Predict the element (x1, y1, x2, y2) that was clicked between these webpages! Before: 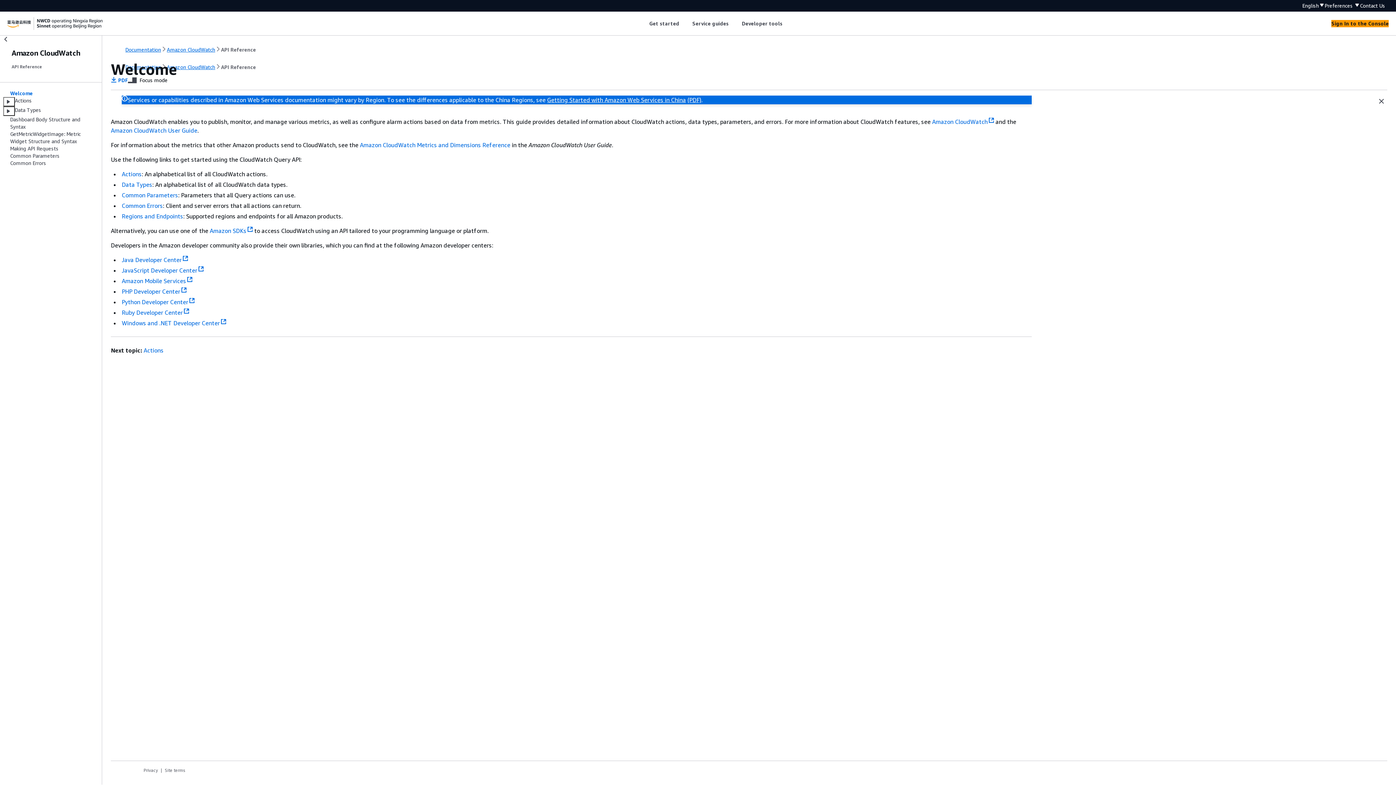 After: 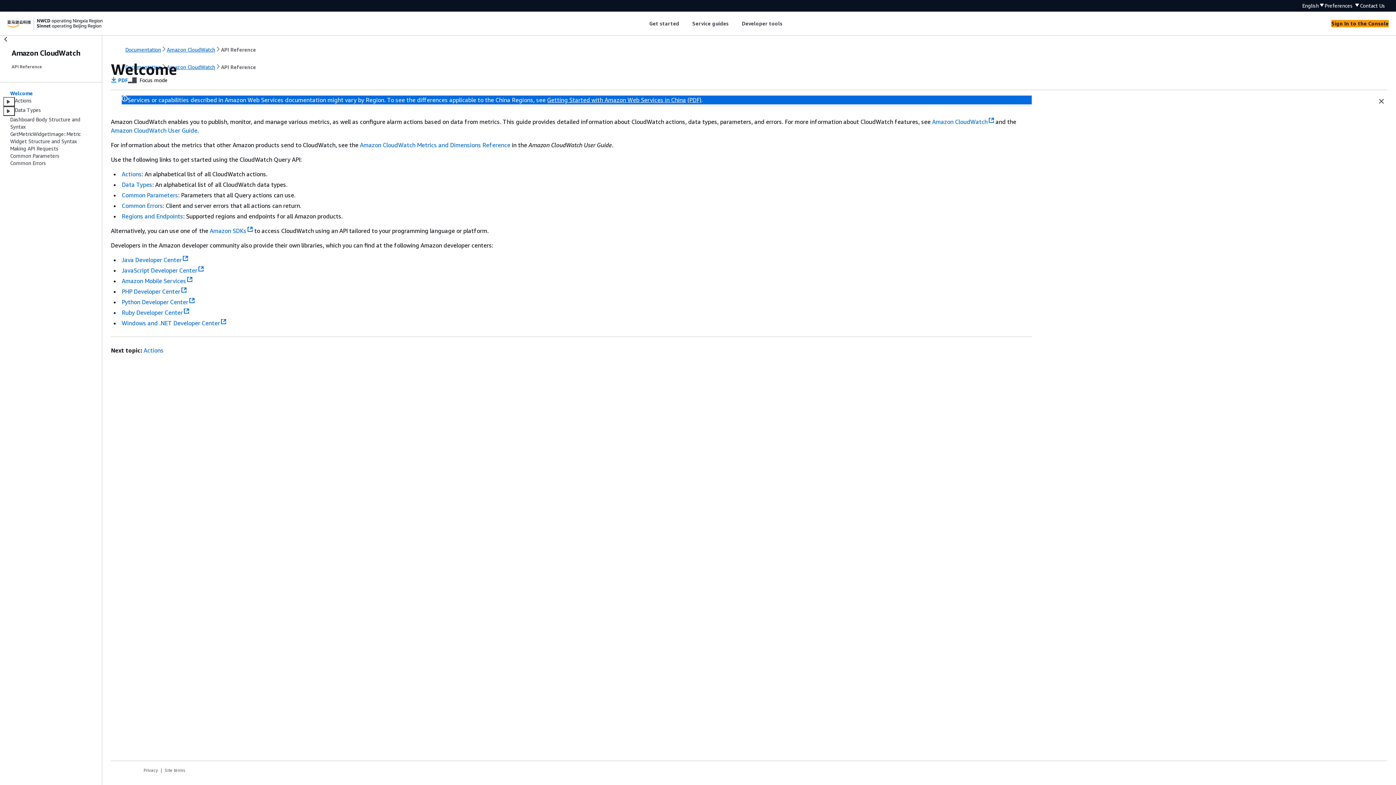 Action: bbox: (687, 96, 701, 103) label: (PDF)